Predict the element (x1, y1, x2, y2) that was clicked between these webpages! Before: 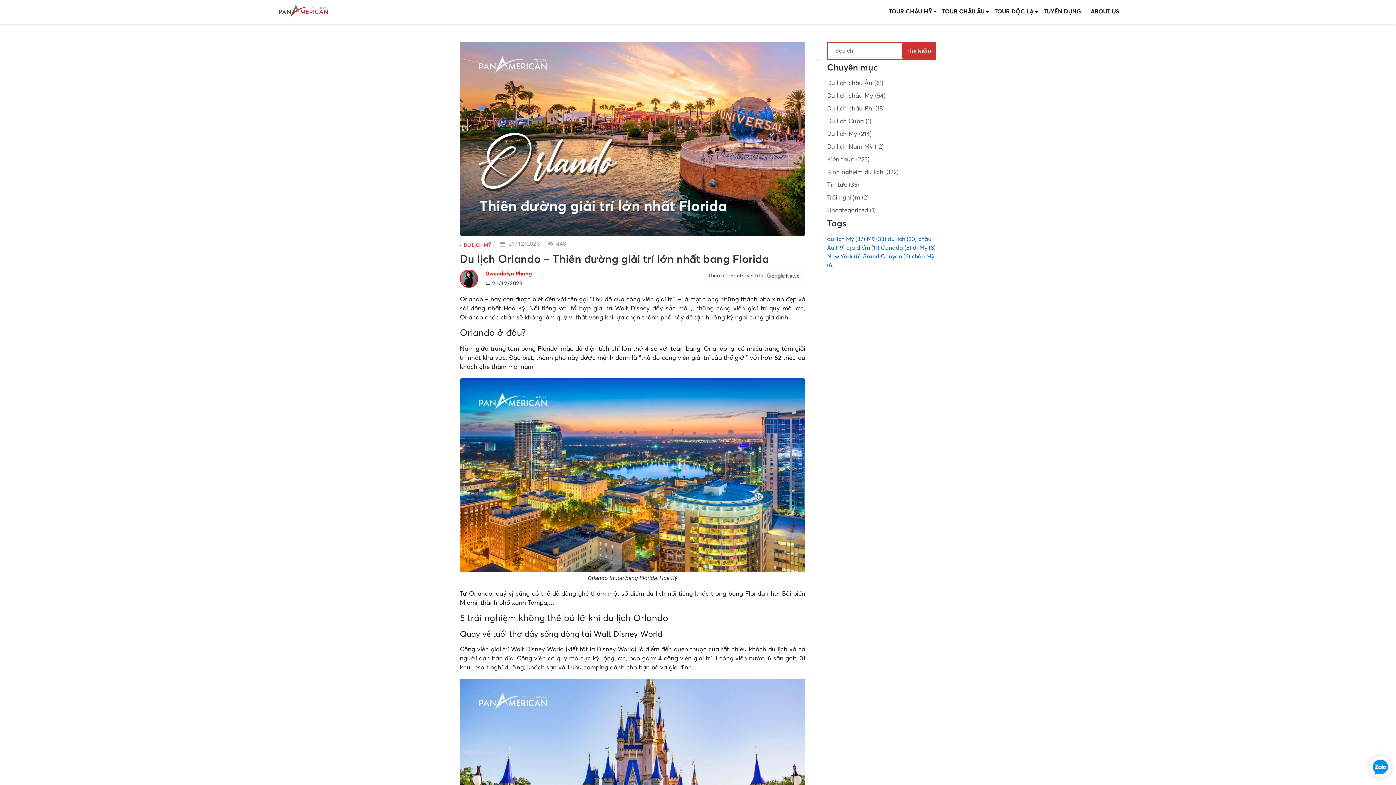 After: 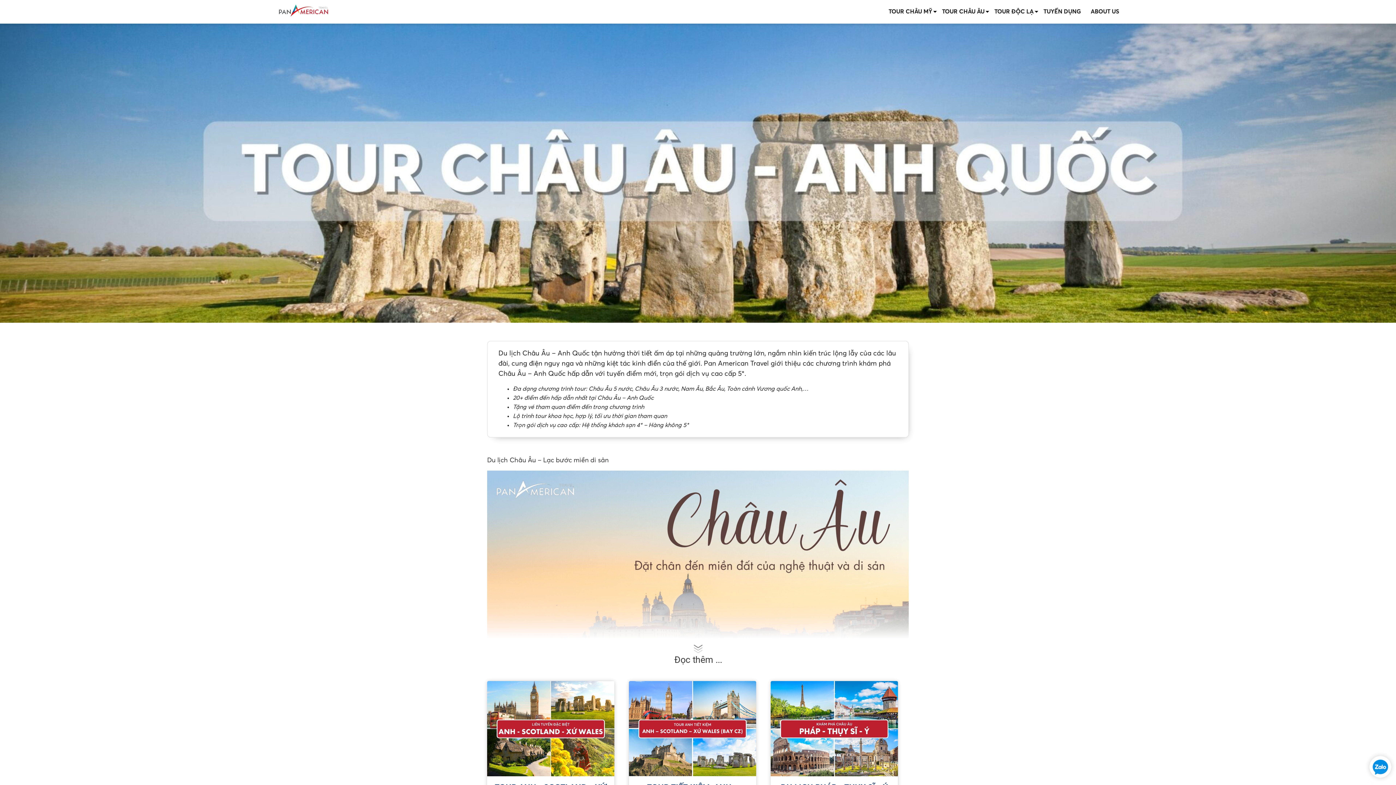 Action: label: TOUR CHÂU ÂU bbox: (935, 3, 987, 19)